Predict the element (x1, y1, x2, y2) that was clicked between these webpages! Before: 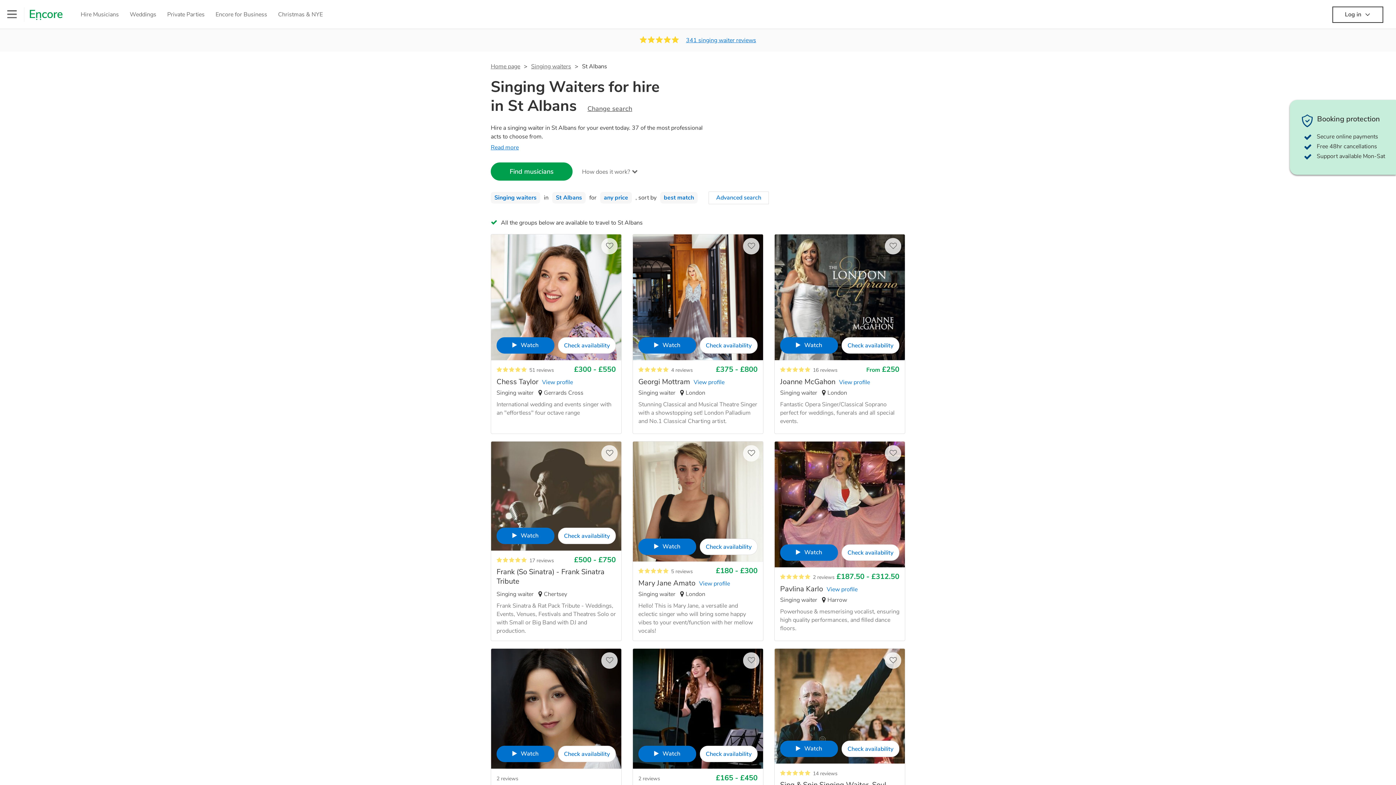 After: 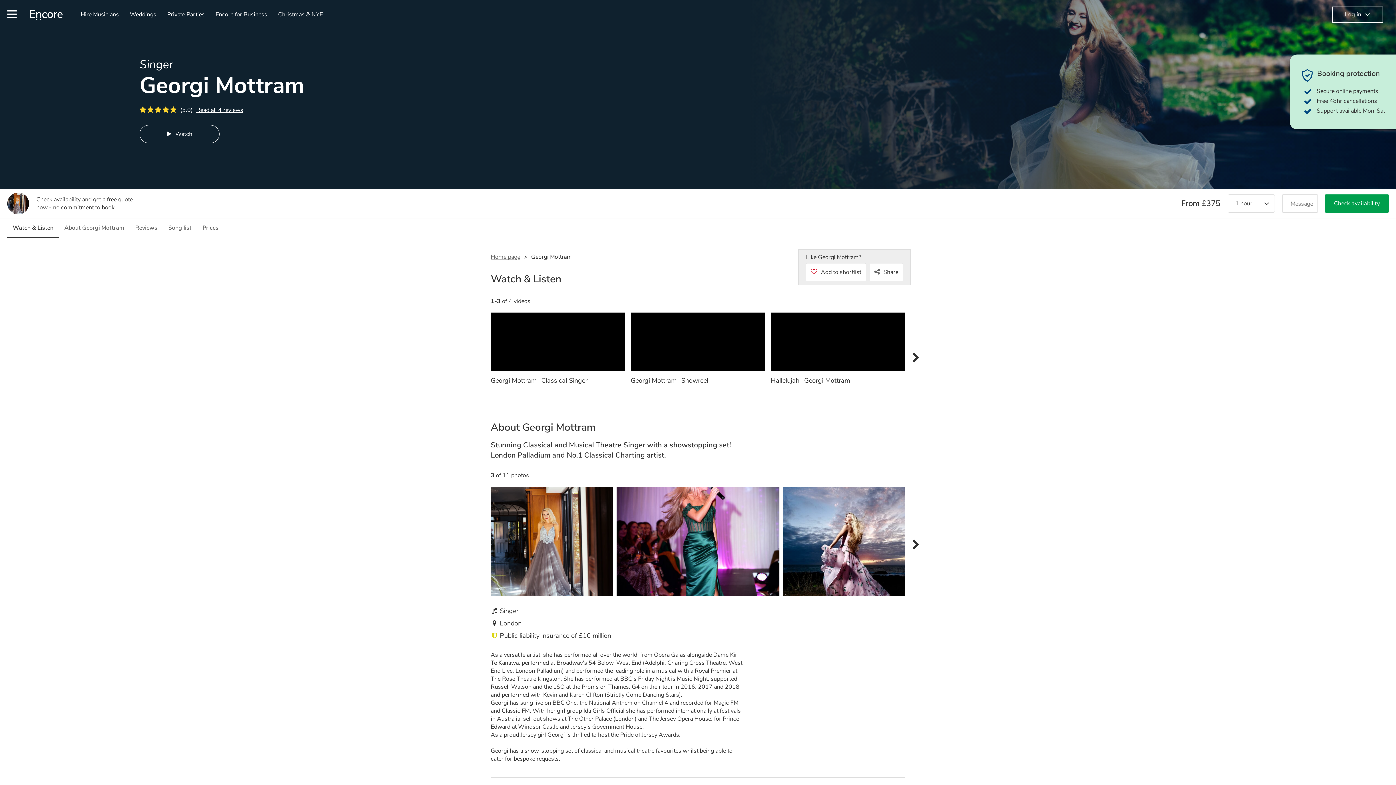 Action: label: Georgi MottramView profile bbox: (638, 376, 724, 386)